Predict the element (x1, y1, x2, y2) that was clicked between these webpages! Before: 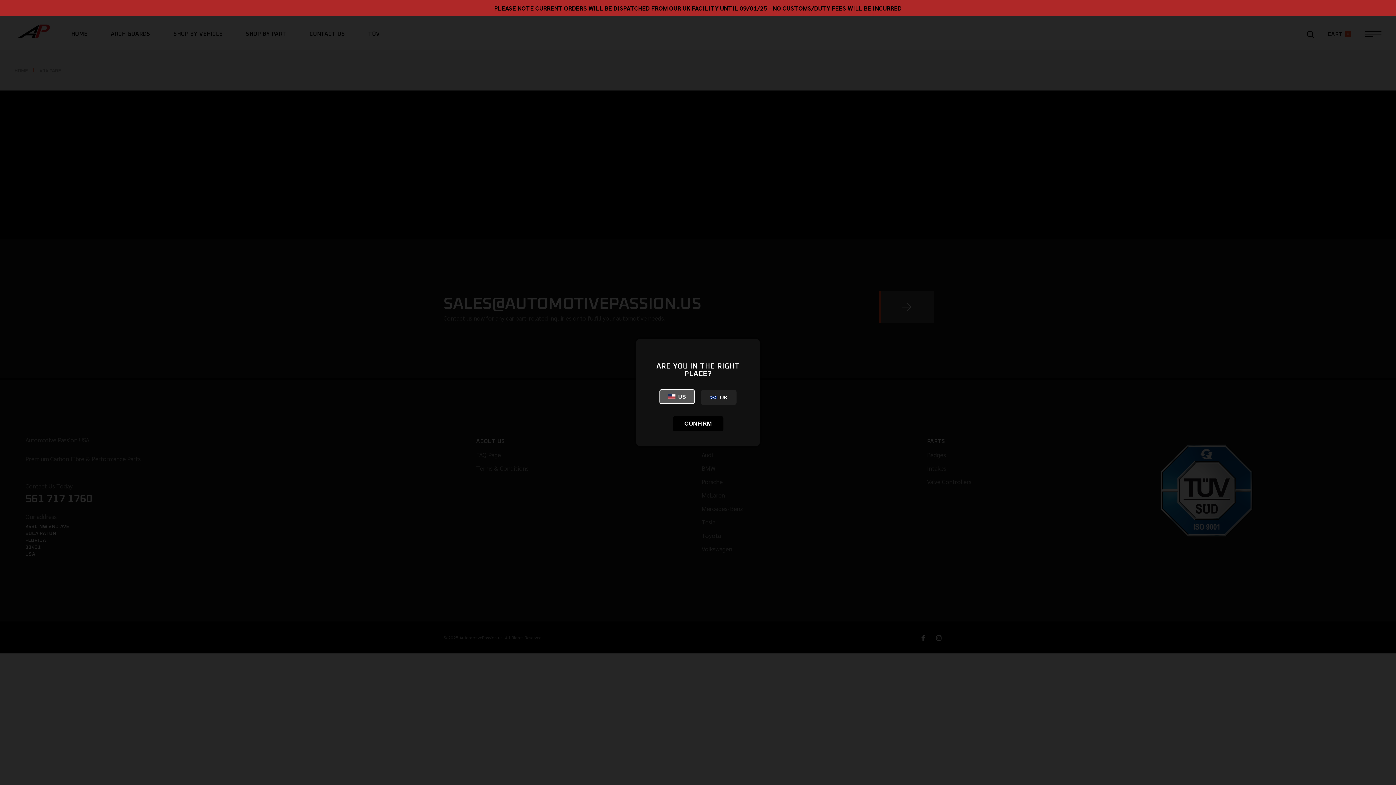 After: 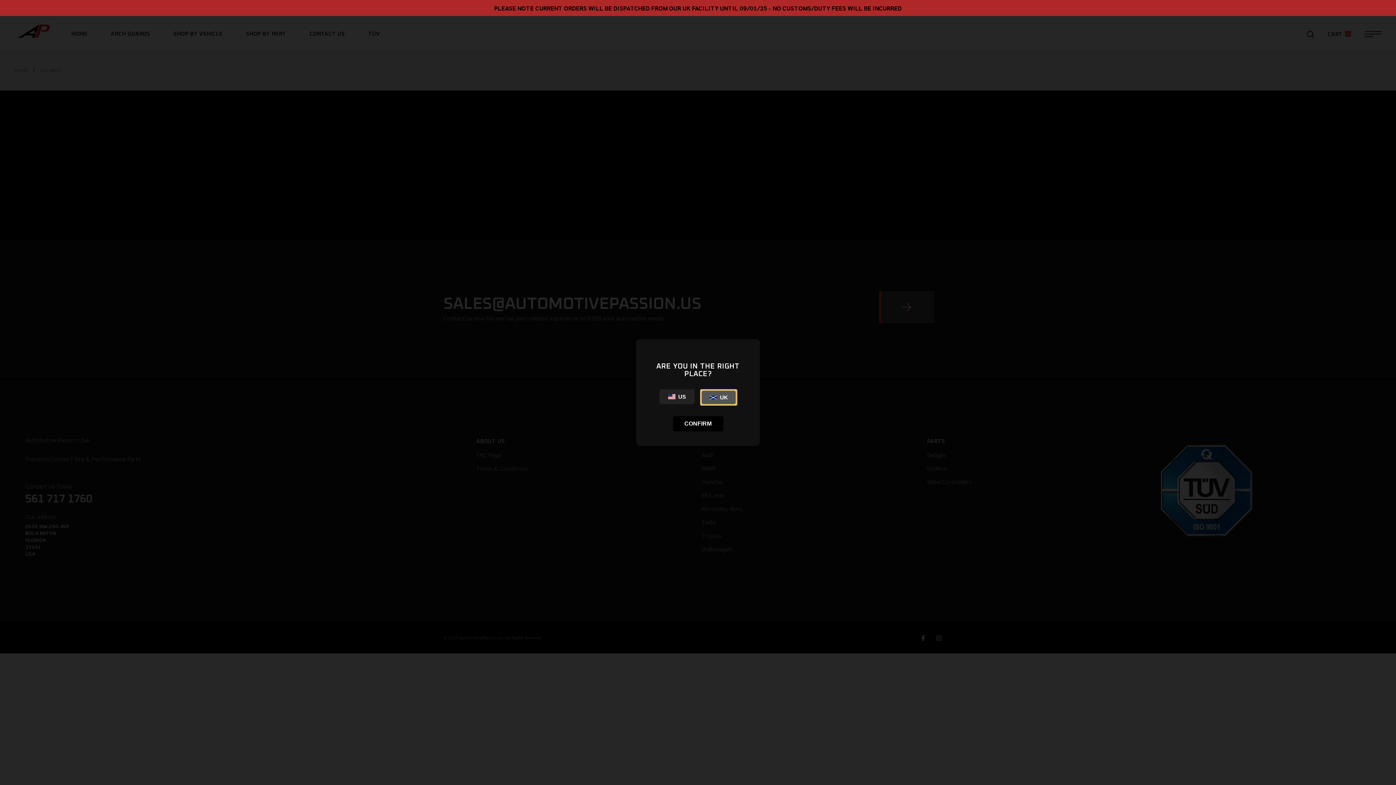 Action: label: UK bbox: (701, 390, 736, 405)